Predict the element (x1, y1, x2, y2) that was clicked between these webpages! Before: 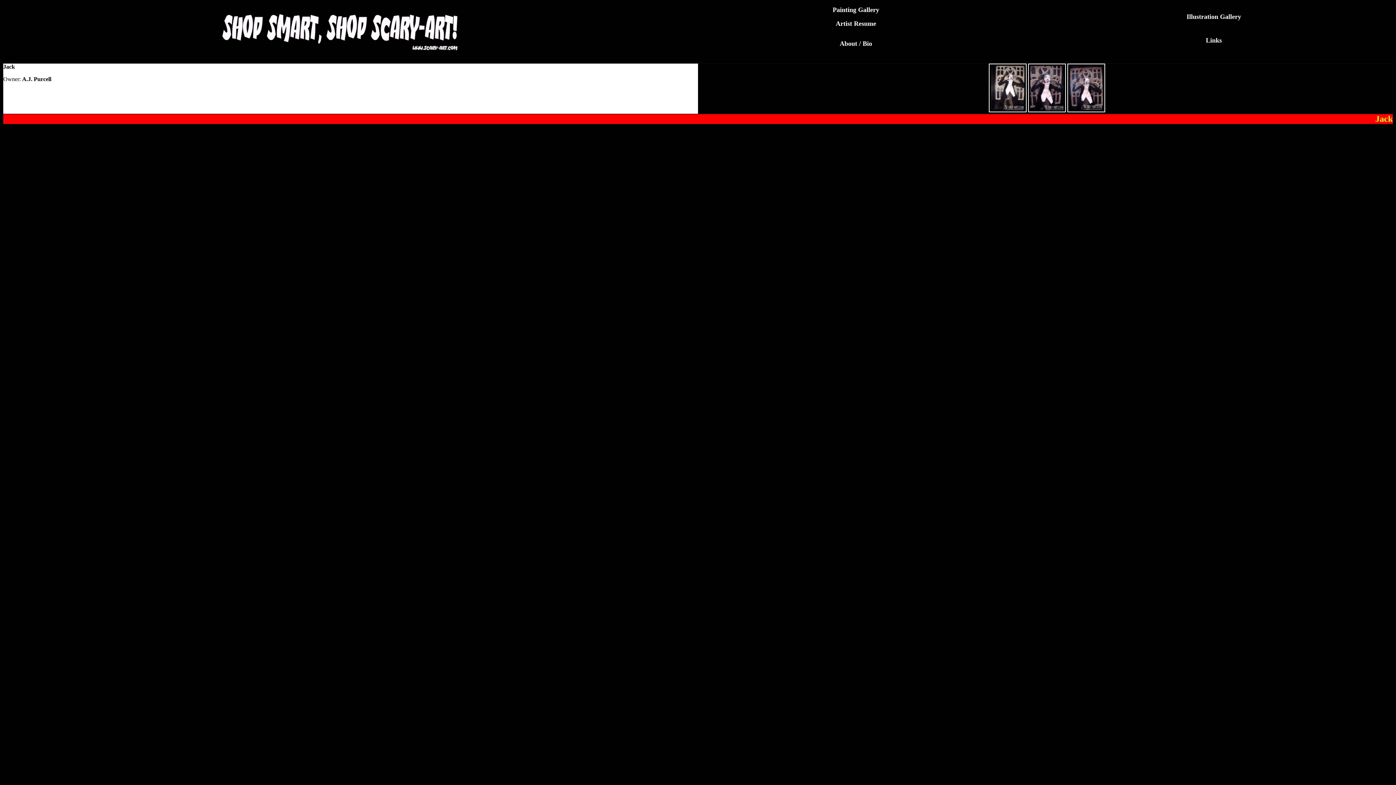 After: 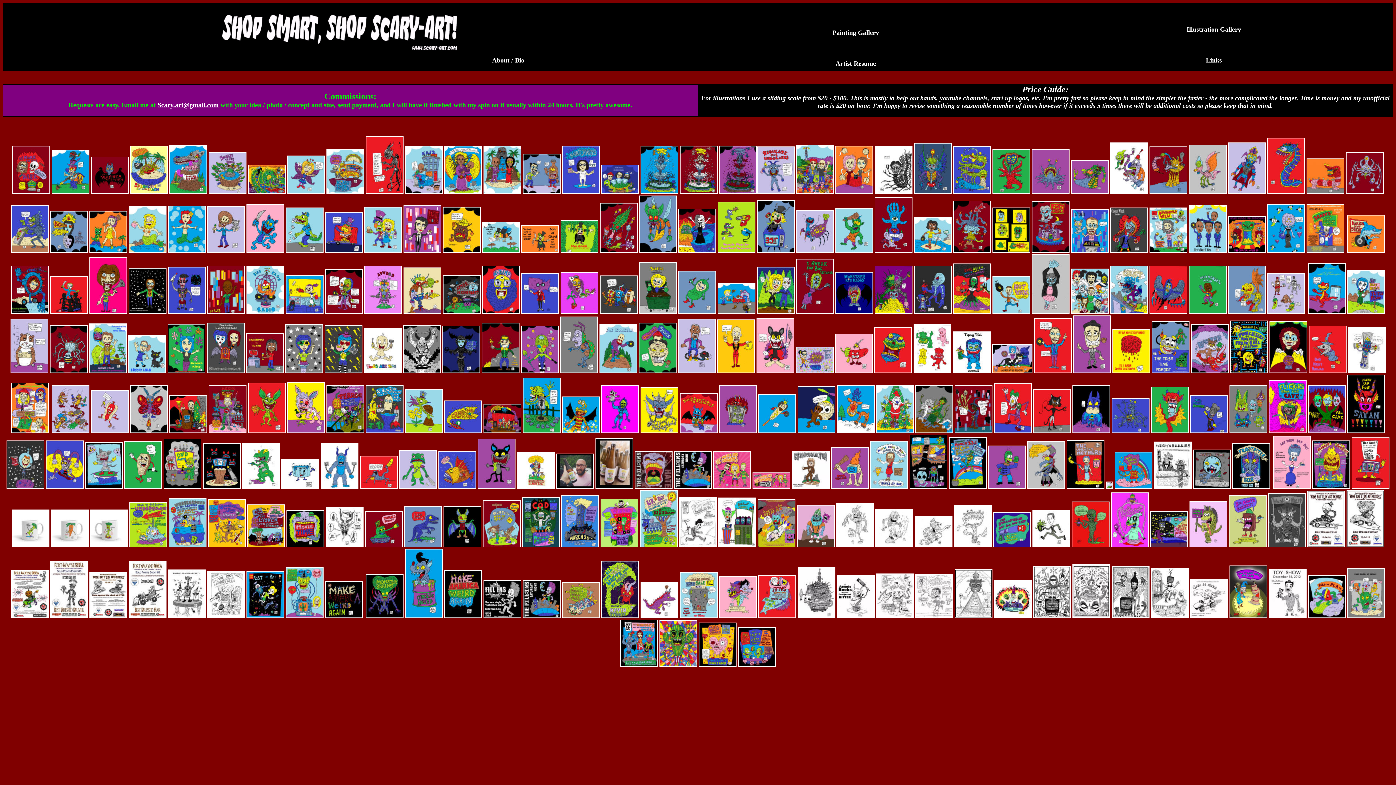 Action: bbox: (1186, 13, 1241, 20) label: Illustration Gallery